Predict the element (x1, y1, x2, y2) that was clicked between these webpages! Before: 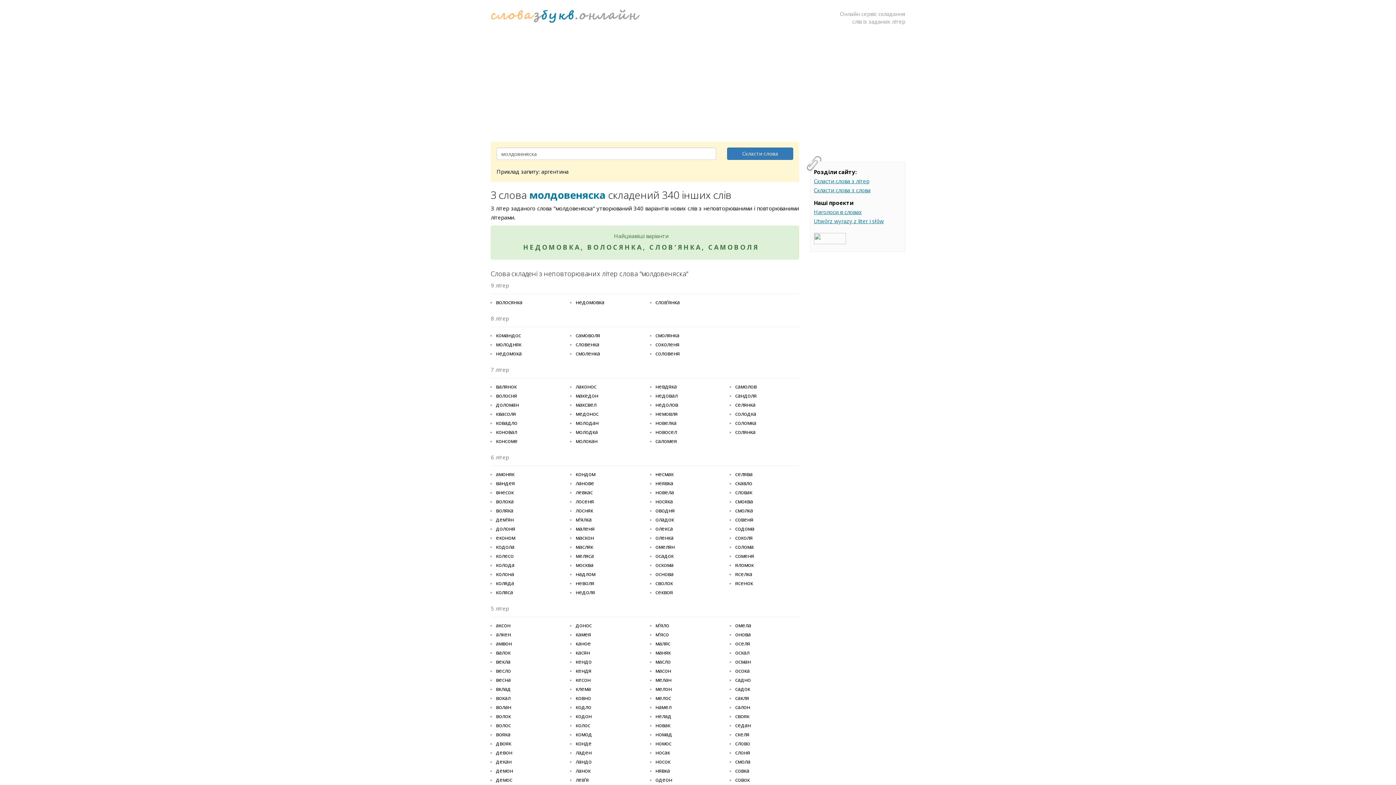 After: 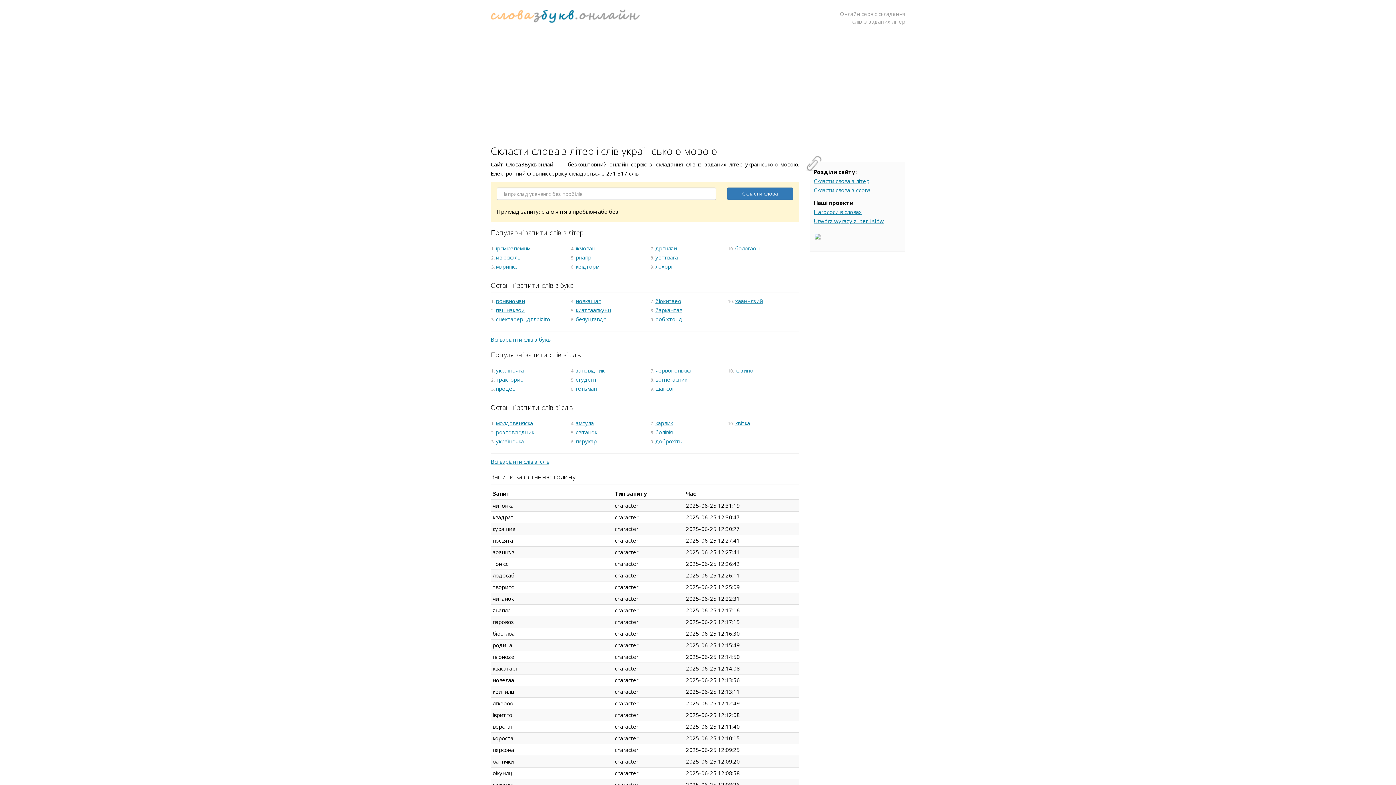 Action: bbox: (490, 10, 641, 17)